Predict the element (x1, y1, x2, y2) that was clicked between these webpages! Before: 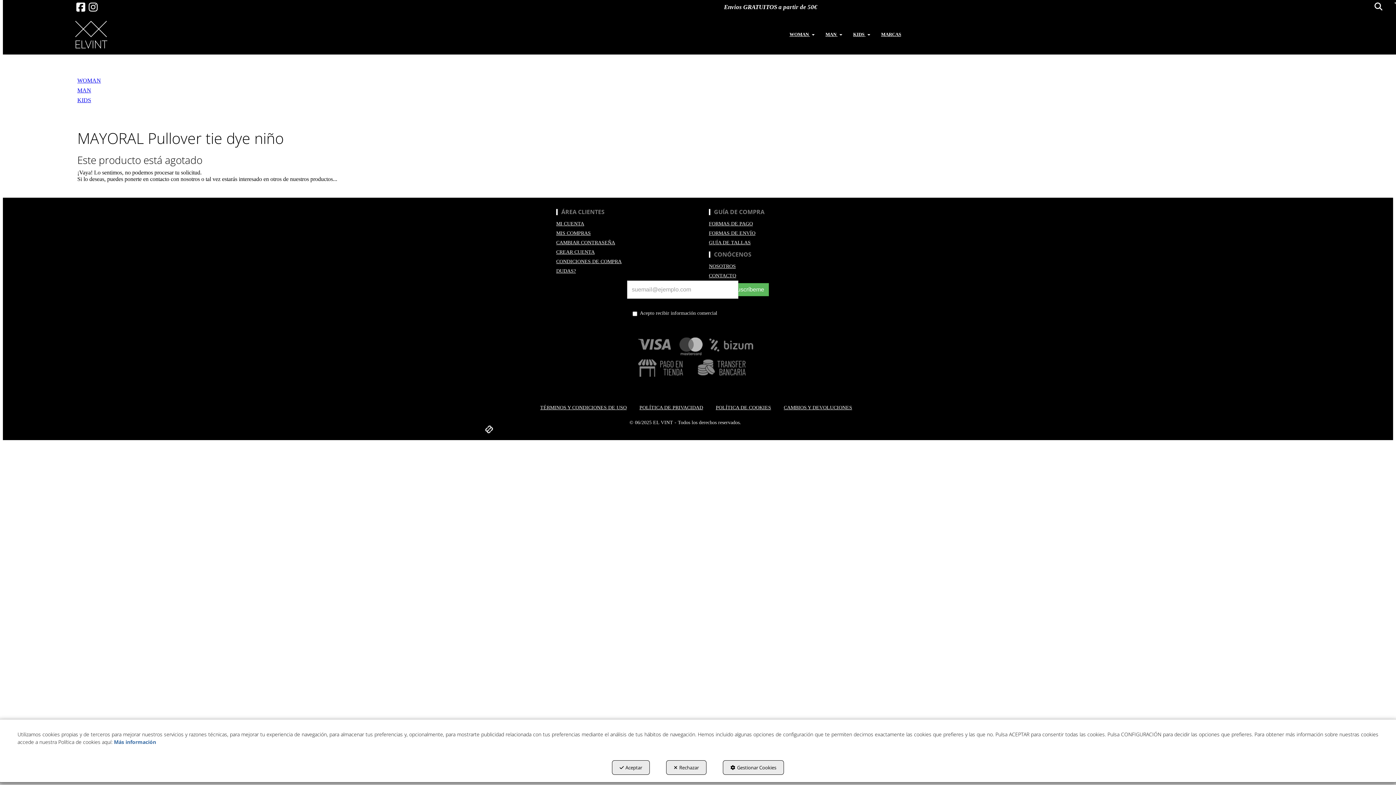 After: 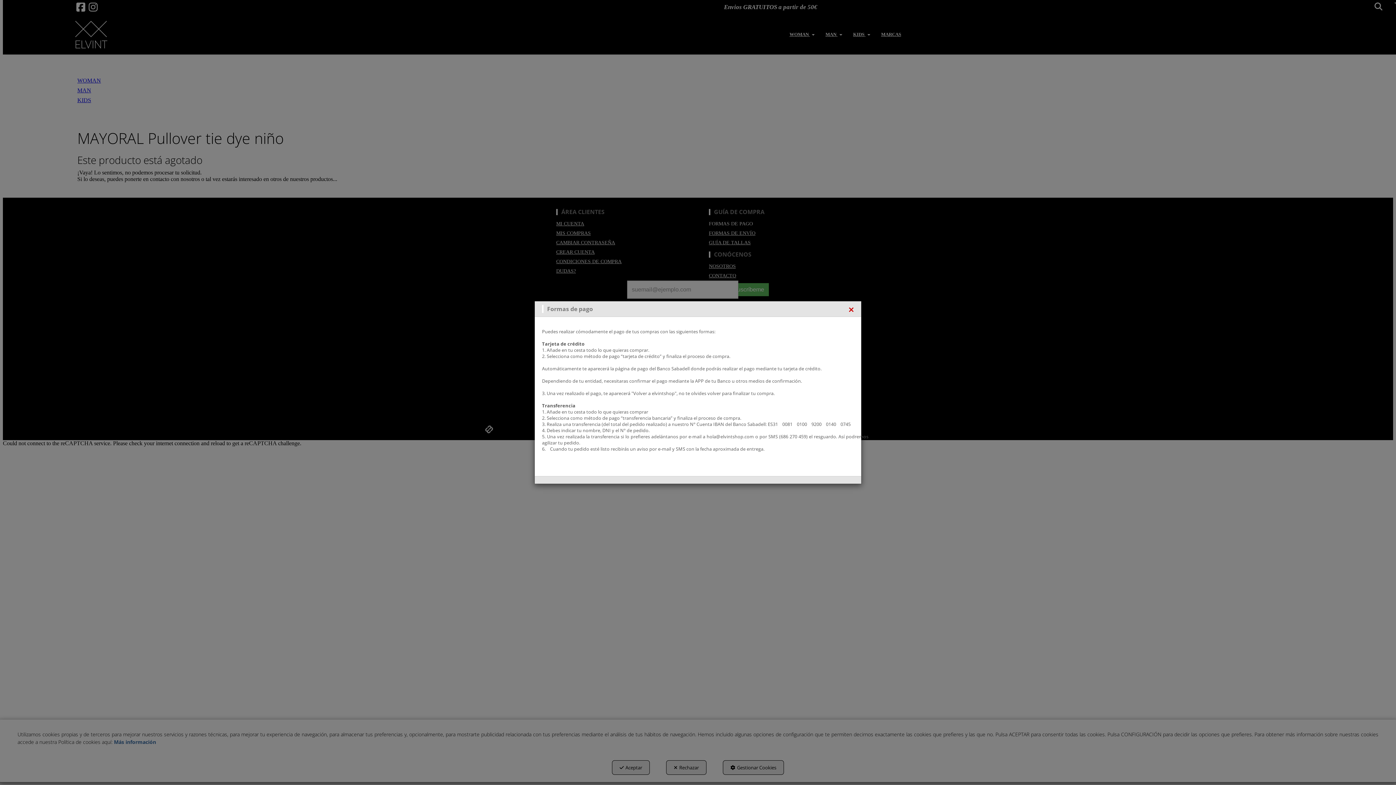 Action: label: Formas de pago bbox: (709, 219, 840, 228)